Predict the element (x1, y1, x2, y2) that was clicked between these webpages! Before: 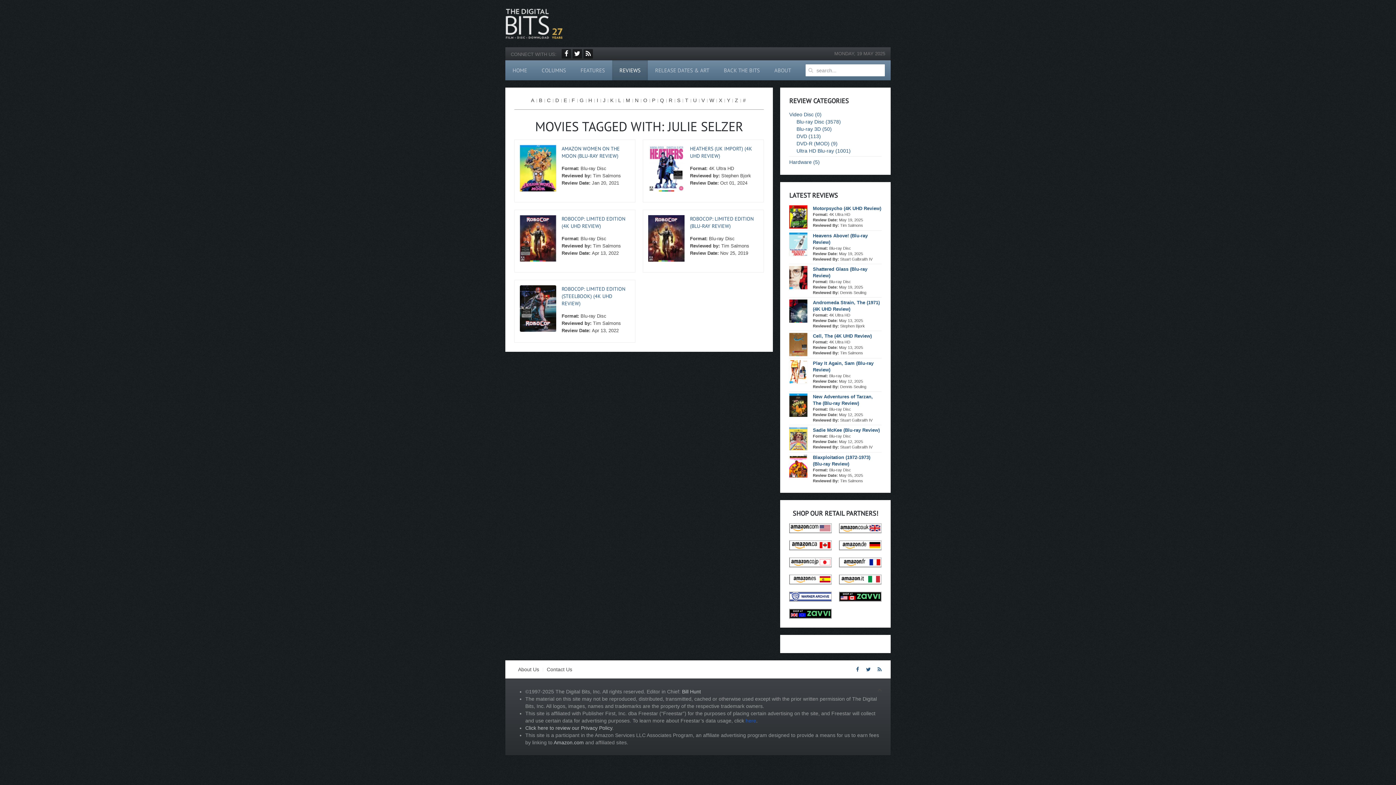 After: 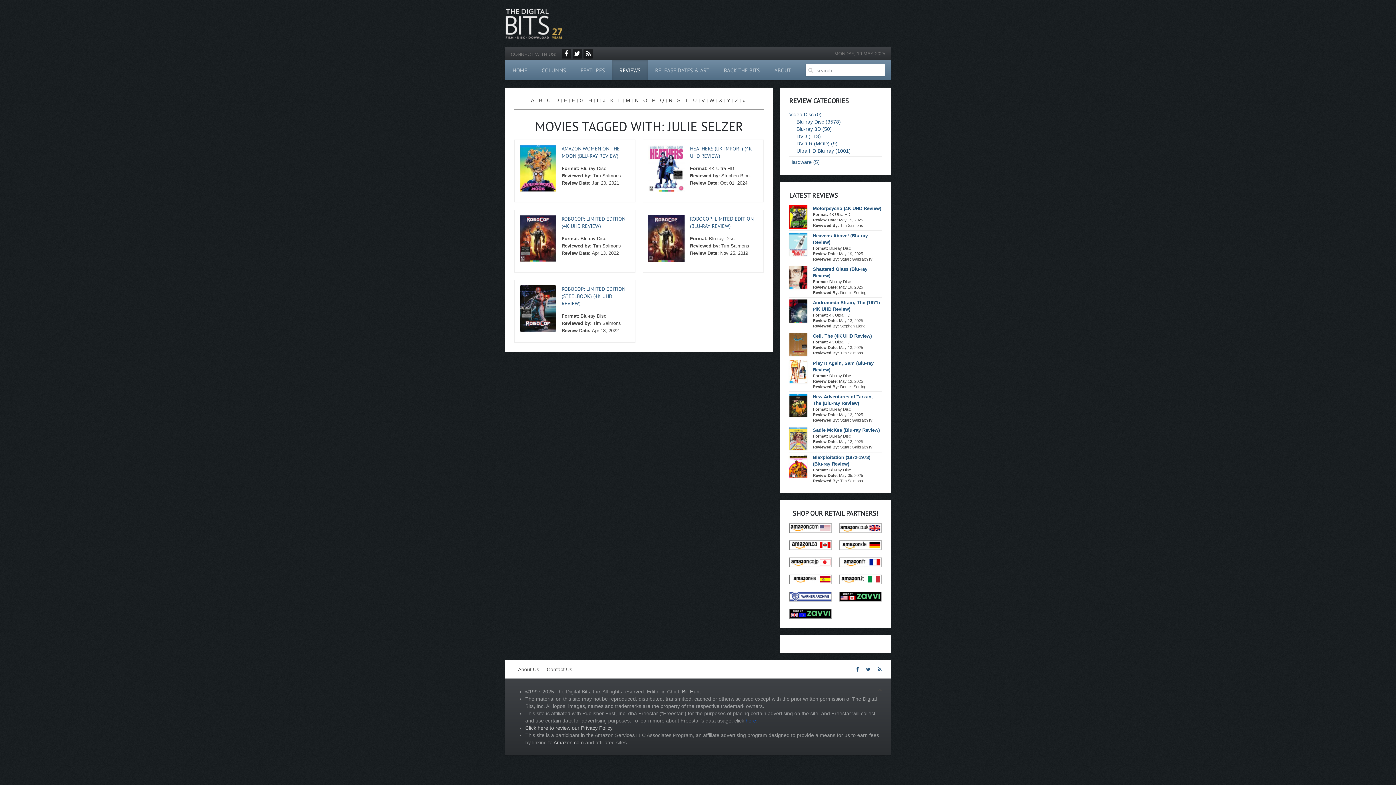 Action: bbox: (789, 542, 832, 548)